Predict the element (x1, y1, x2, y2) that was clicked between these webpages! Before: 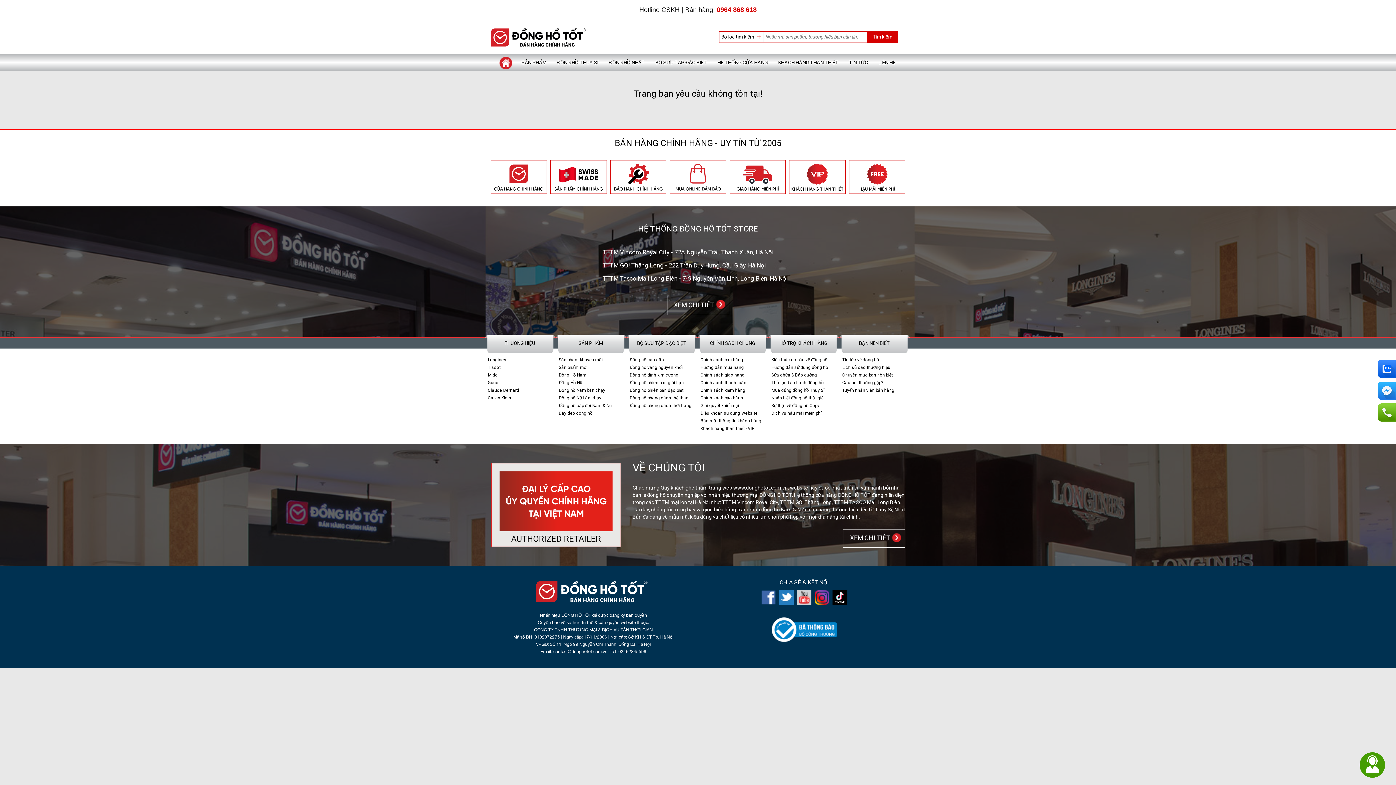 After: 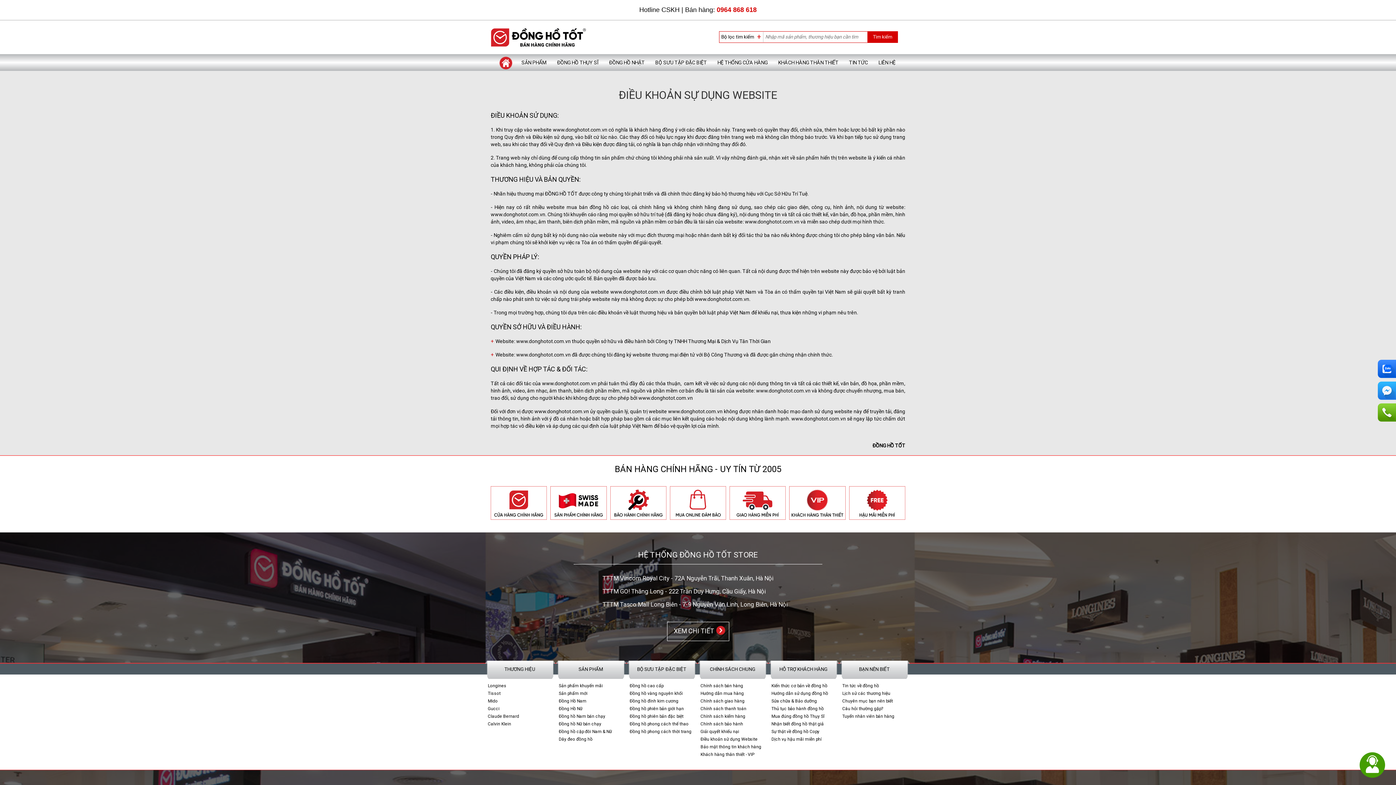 Action: bbox: (700, 410, 769, 417) label: Điều khoản sử dụng Website